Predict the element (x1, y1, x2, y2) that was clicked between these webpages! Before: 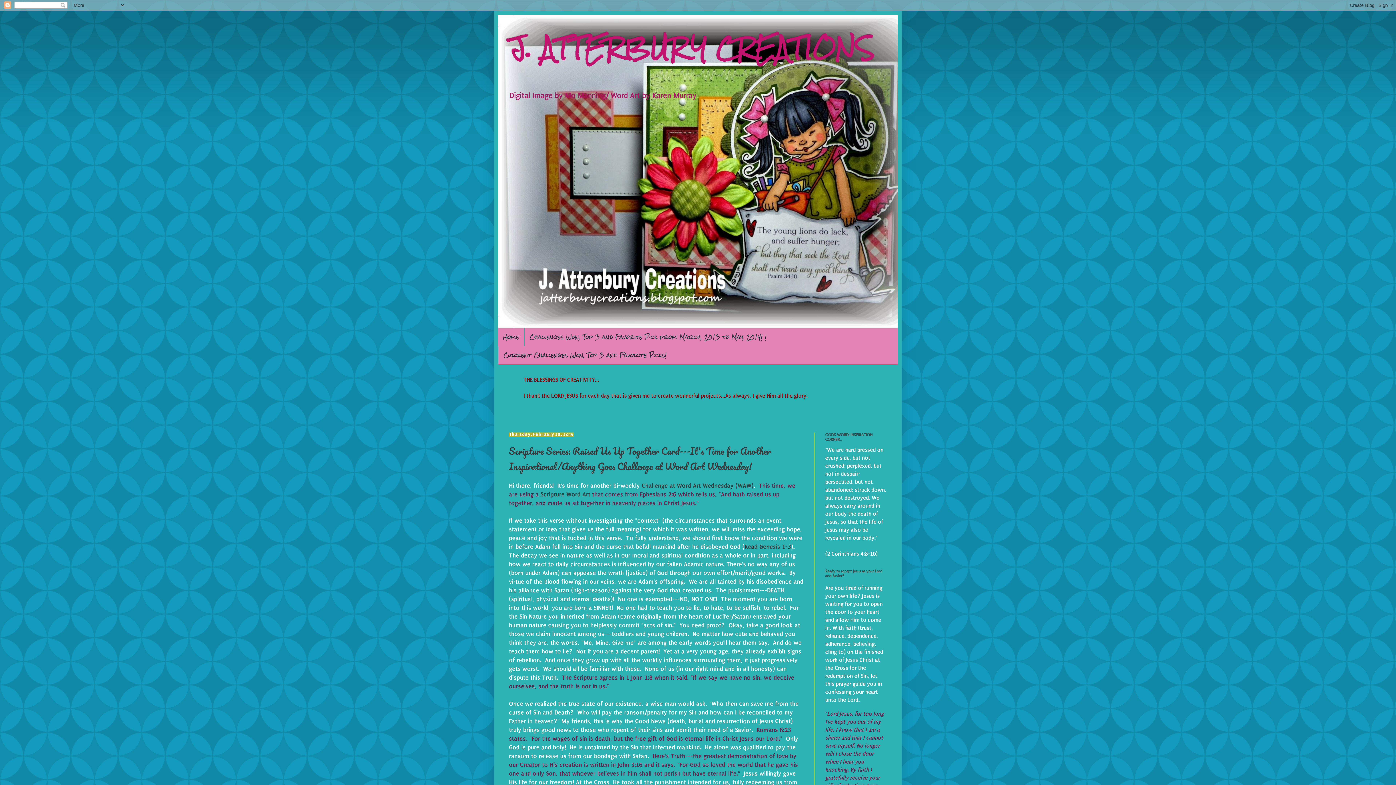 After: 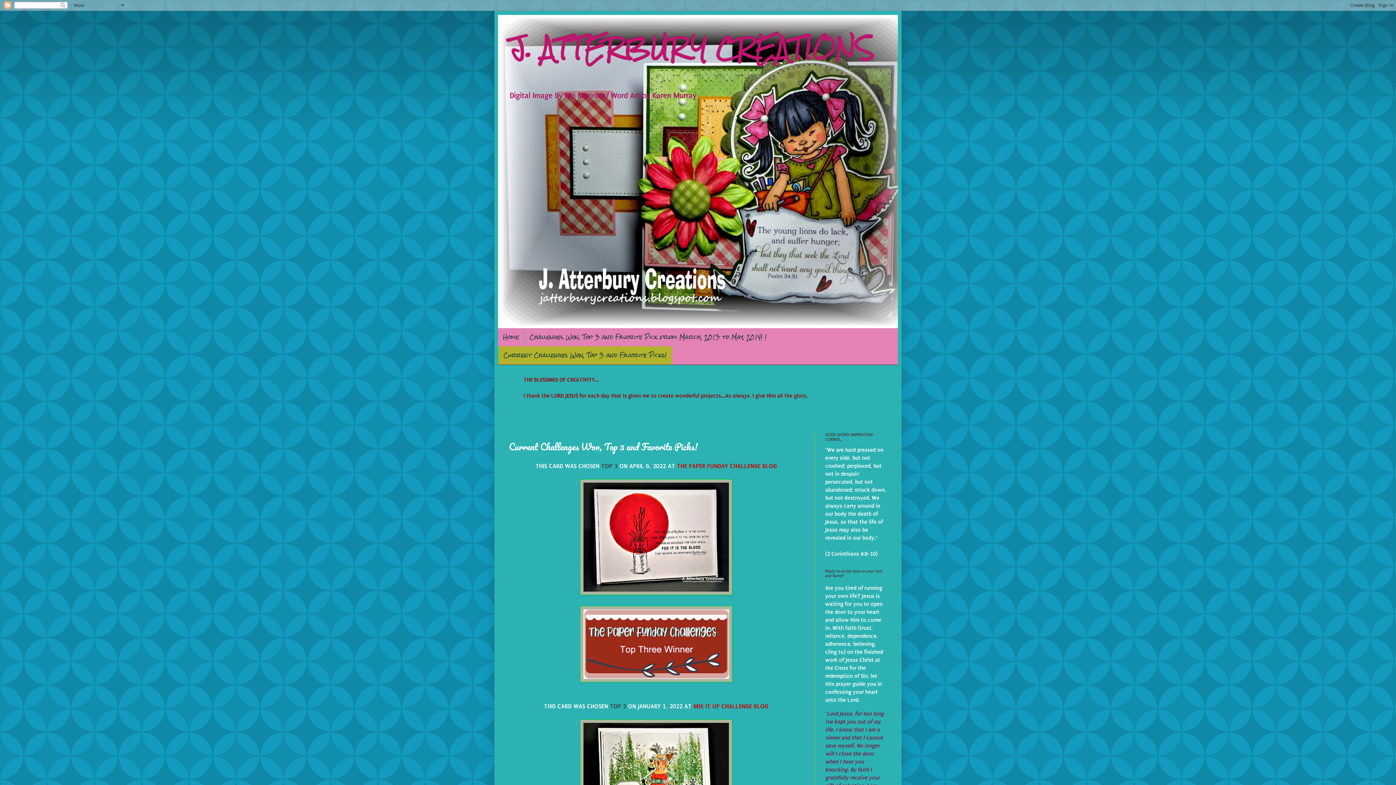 Action: label: Current Challenges Won, Top 3 and Favorite Picks! bbox: (498, 346, 672, 364)